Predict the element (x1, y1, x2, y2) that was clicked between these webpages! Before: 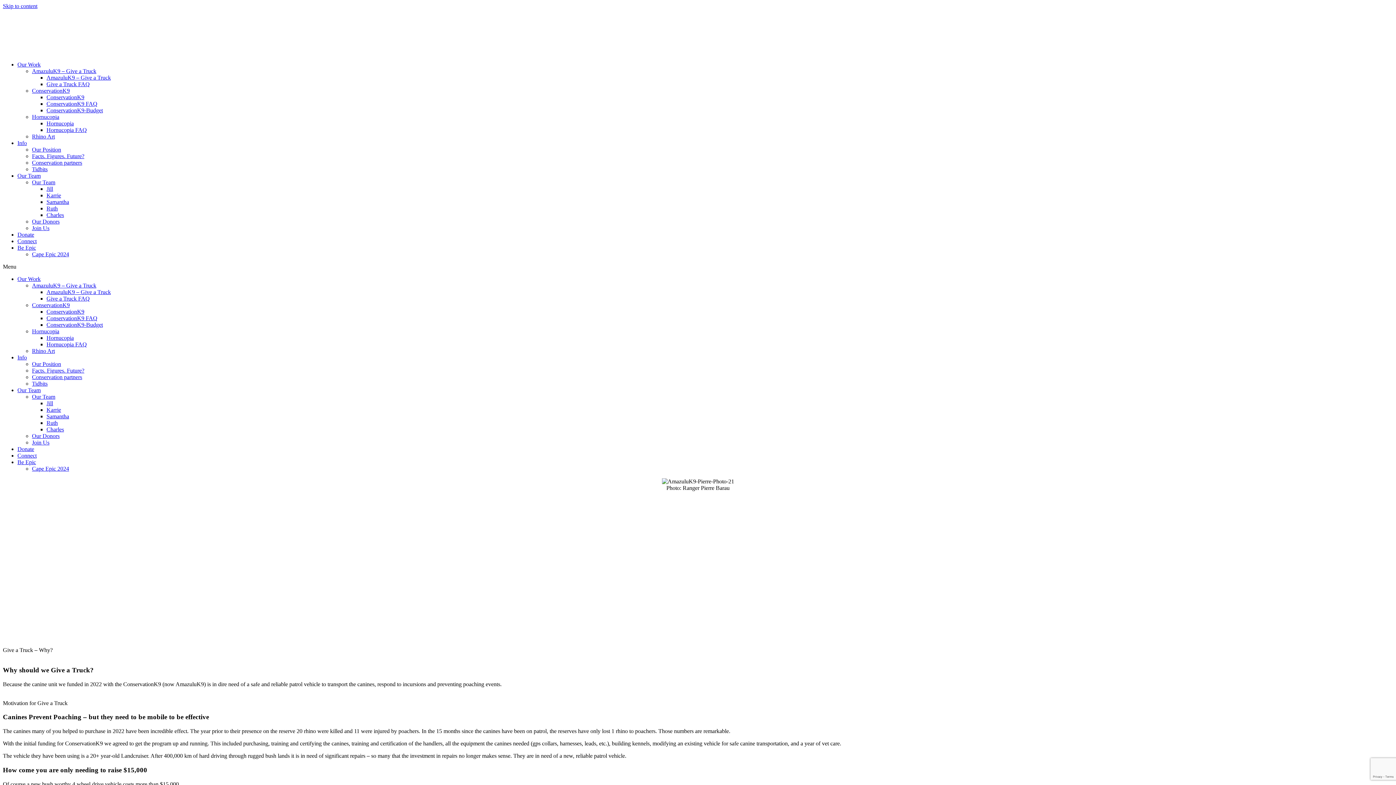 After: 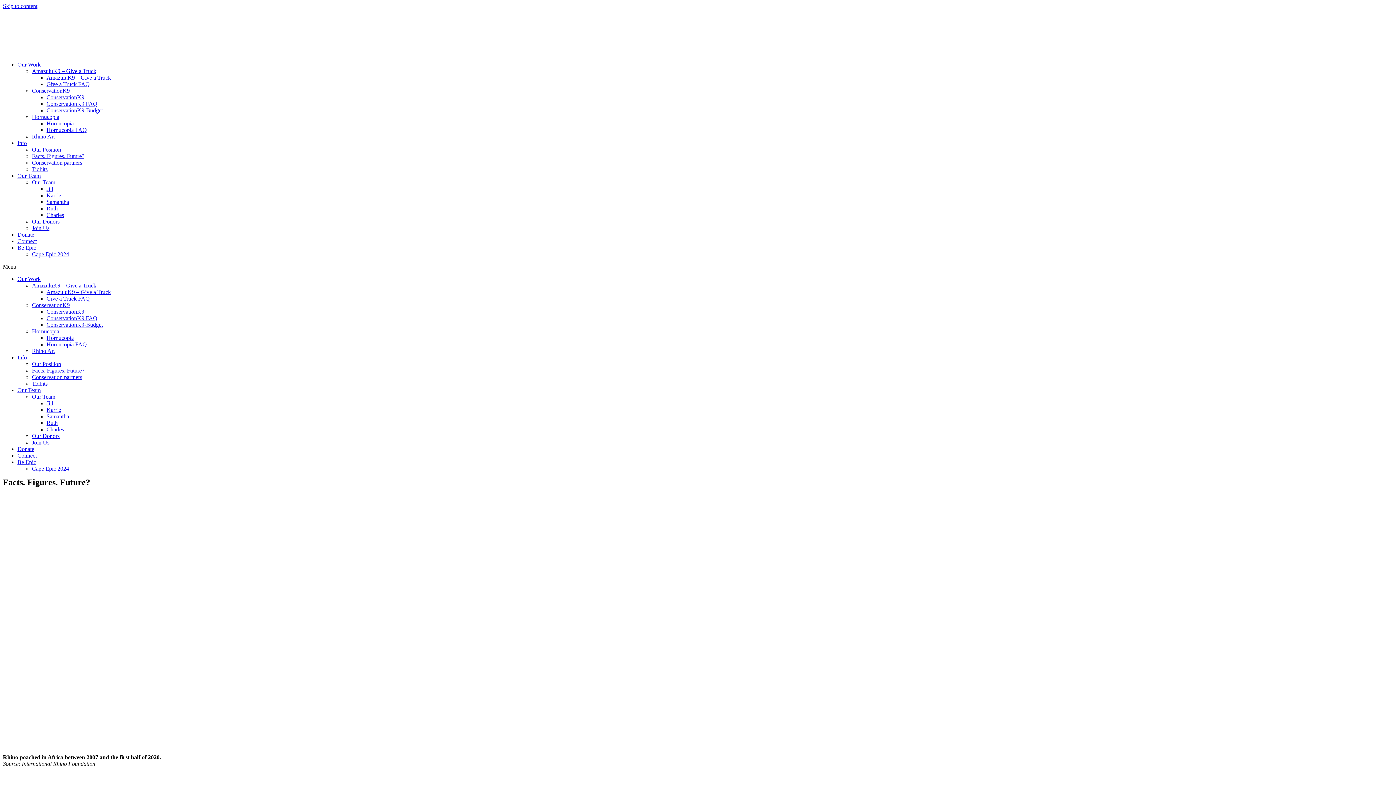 Action: label: Facts. Figures. Future? bbox: (32, 153, 84, 159)